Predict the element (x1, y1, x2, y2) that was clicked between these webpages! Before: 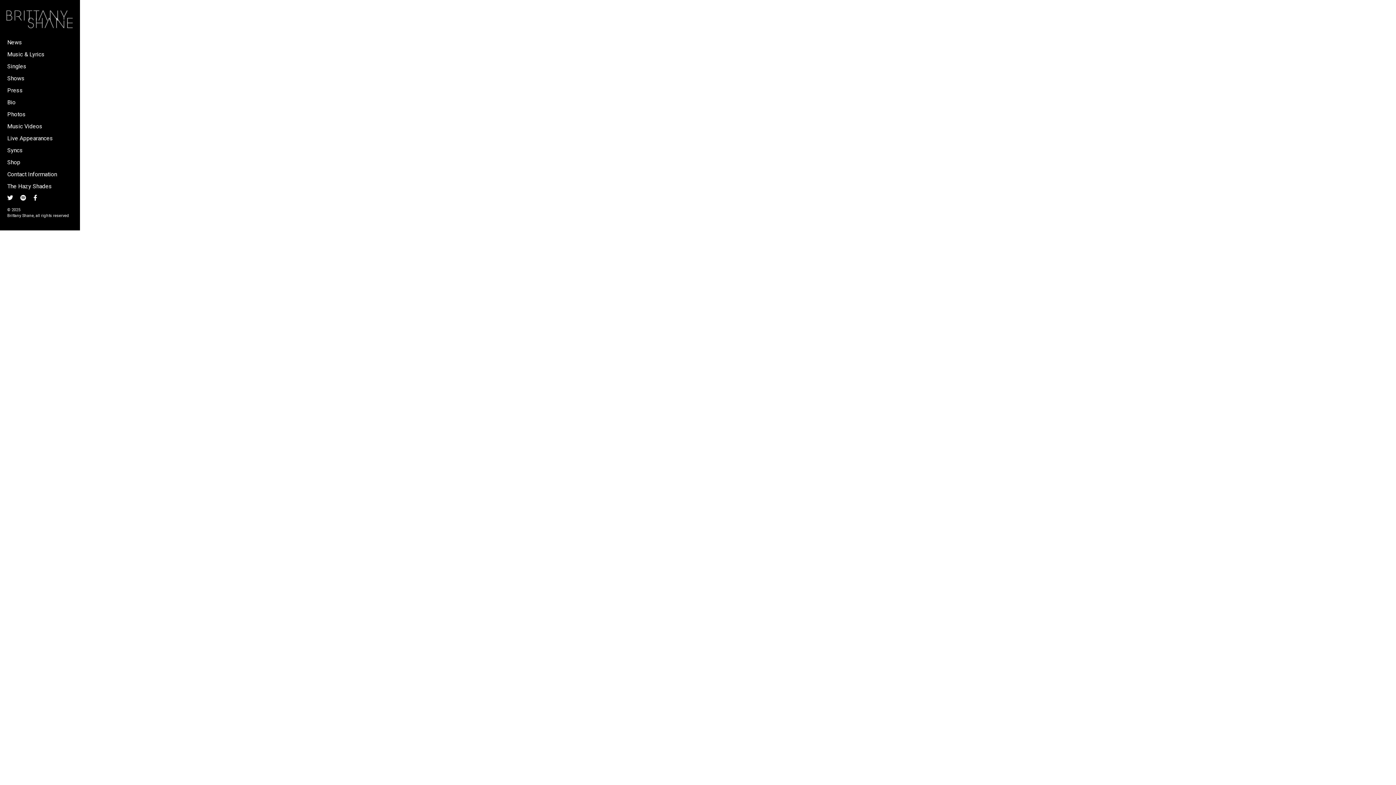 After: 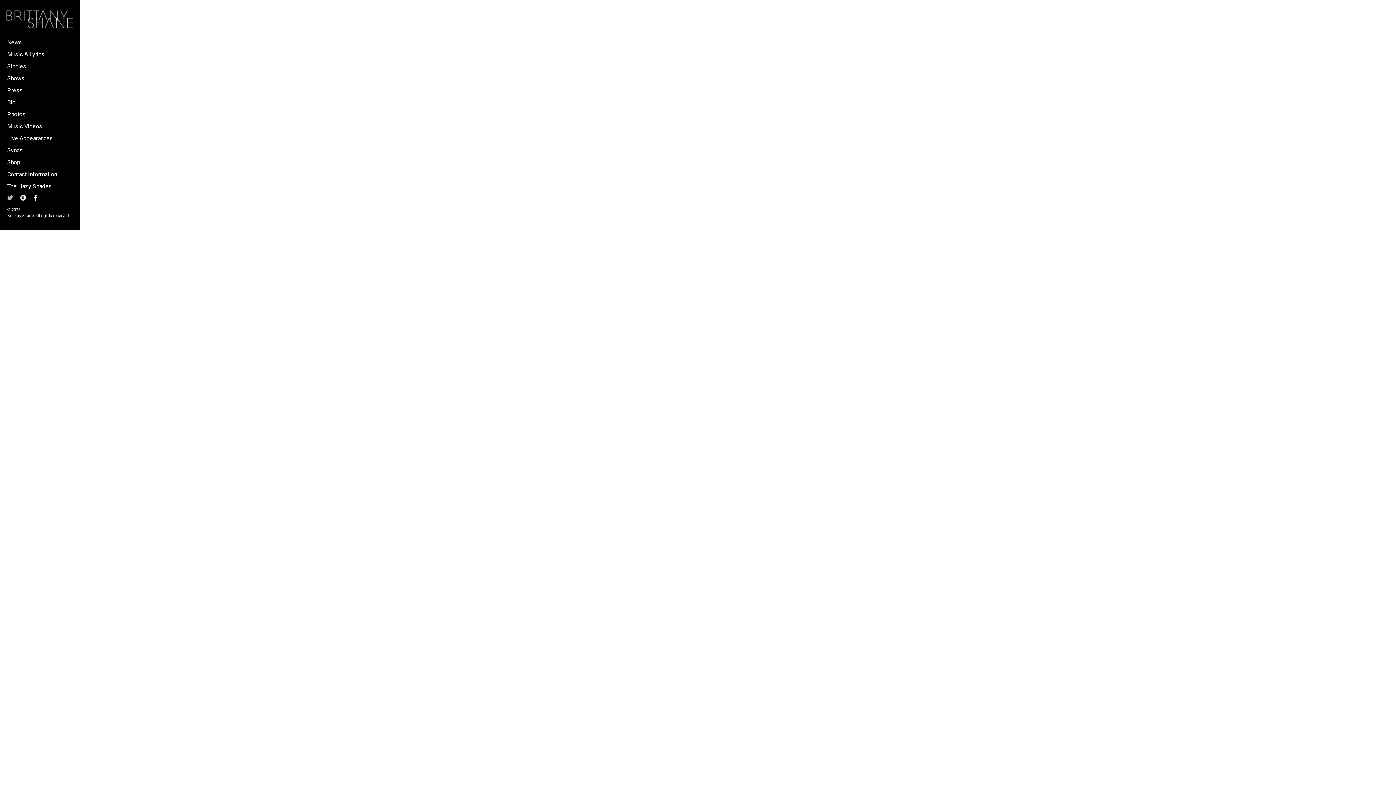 Action: bbox: (0, 192, 14, 203)